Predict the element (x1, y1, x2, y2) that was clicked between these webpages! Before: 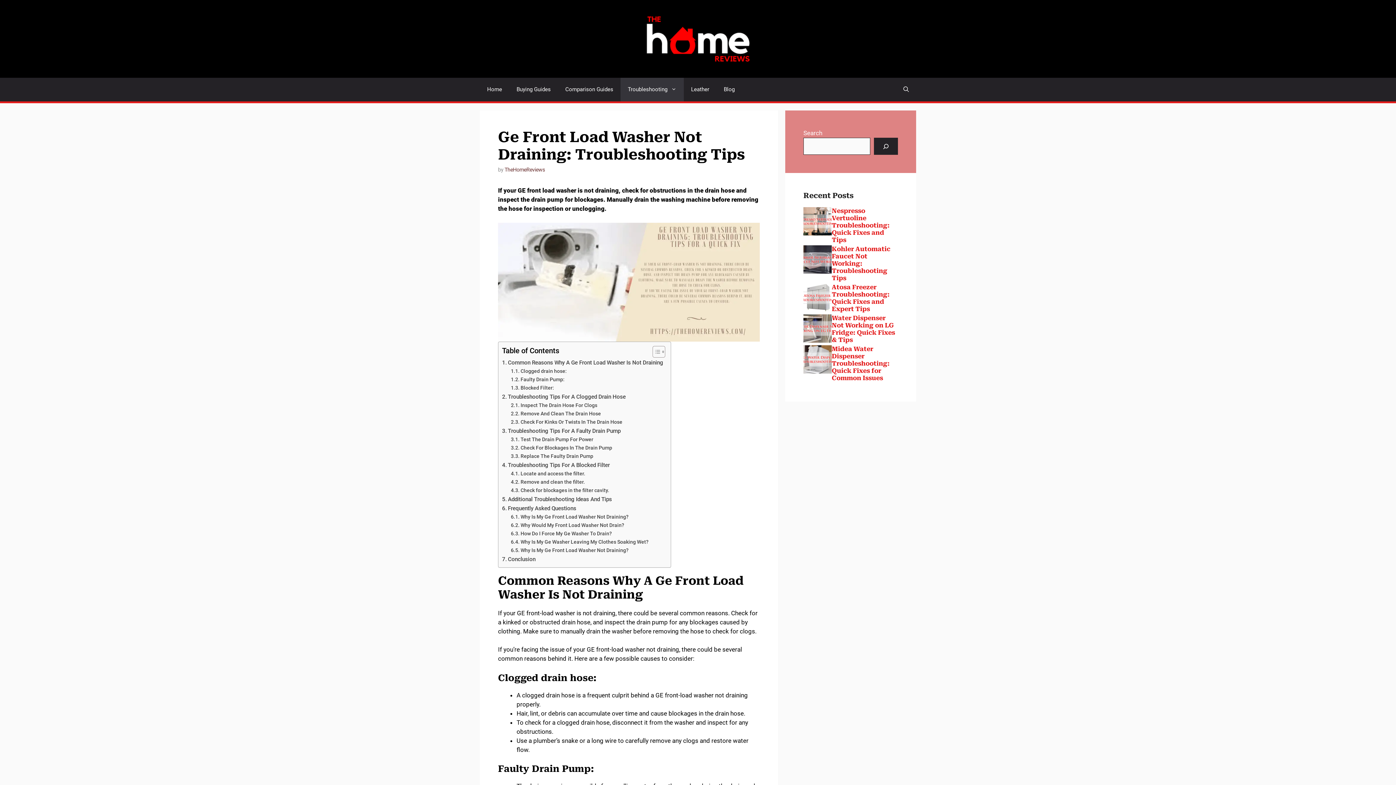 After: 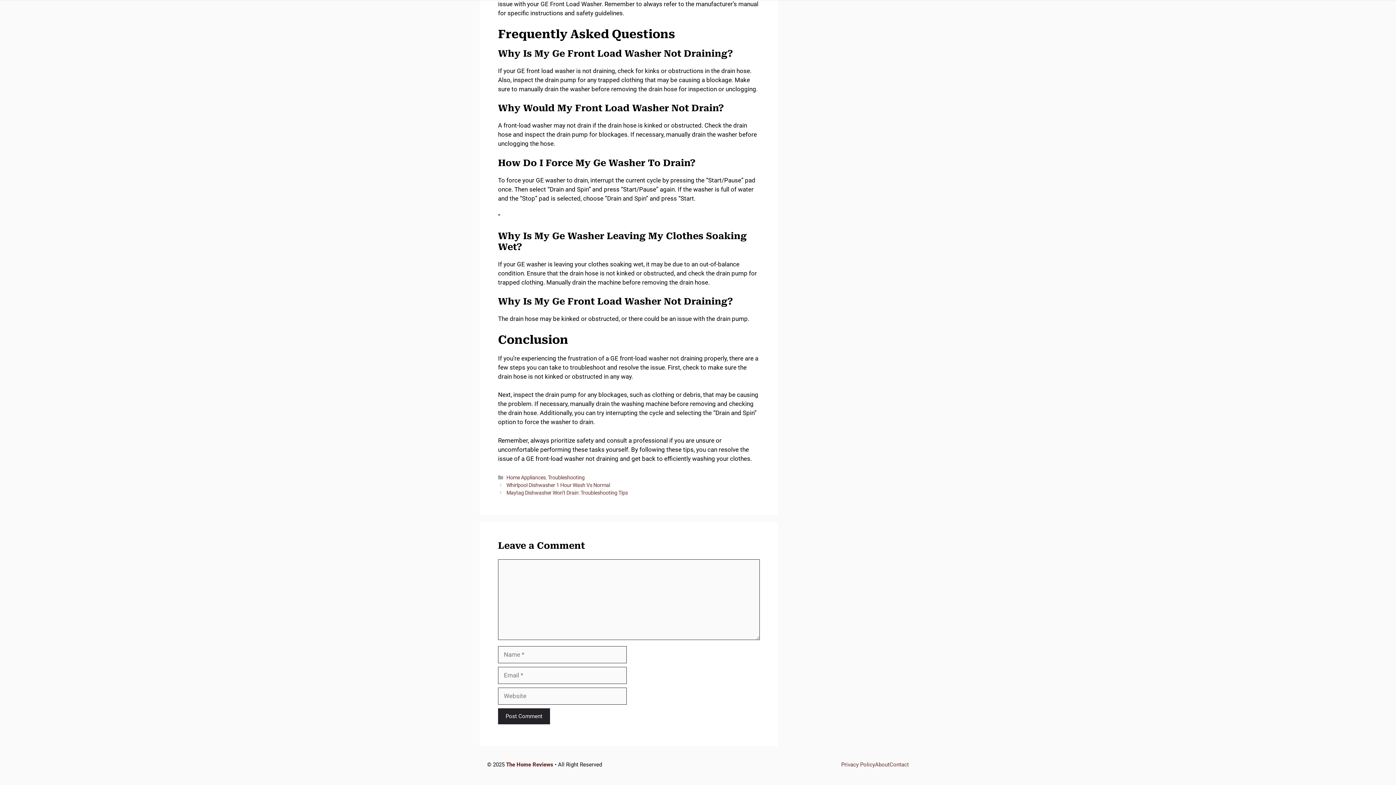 Action: bbox: (510, 529, 611, 537) label: How Do I Force My Ge Washer To Drain?